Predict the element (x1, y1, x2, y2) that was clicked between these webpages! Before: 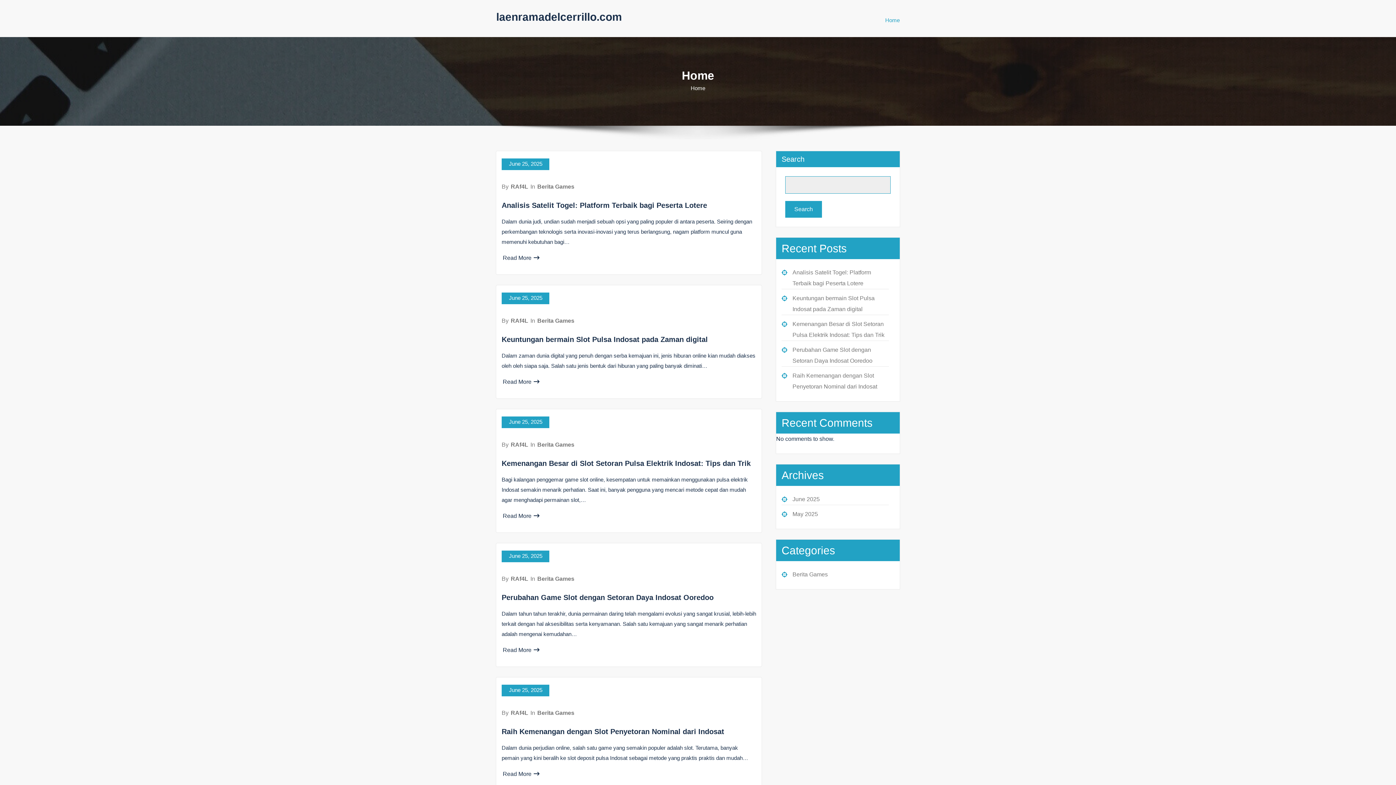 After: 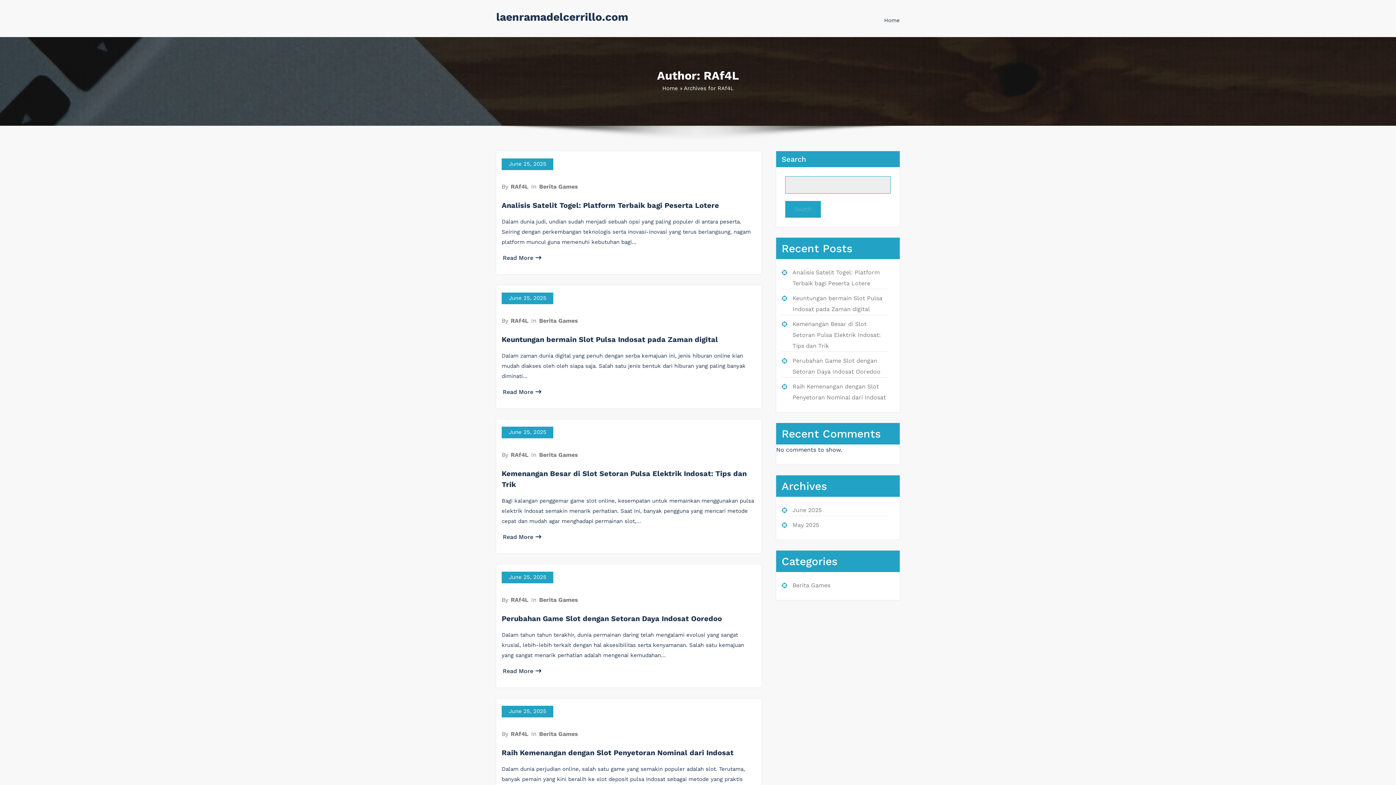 Action: label: RAf4L bbox: (510, 441, 529, 448)